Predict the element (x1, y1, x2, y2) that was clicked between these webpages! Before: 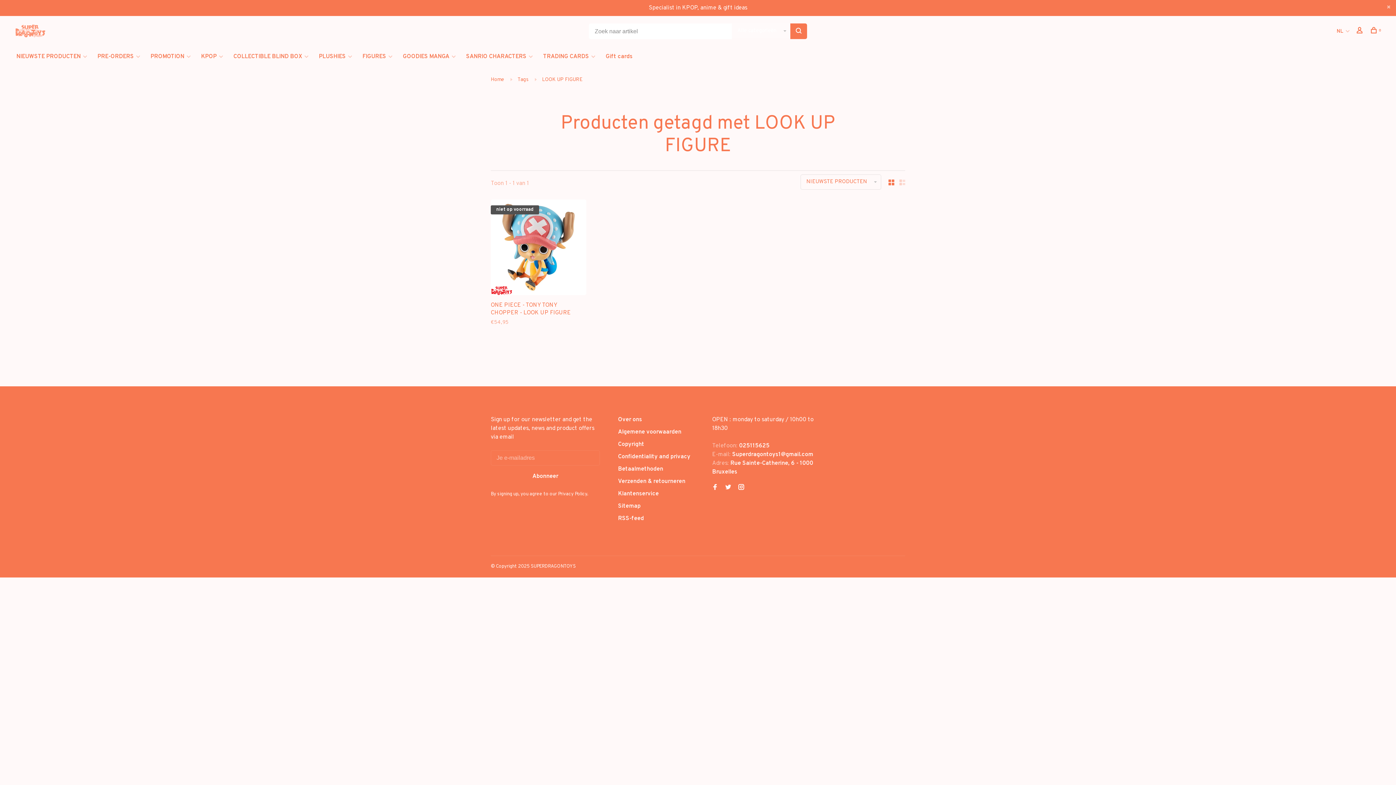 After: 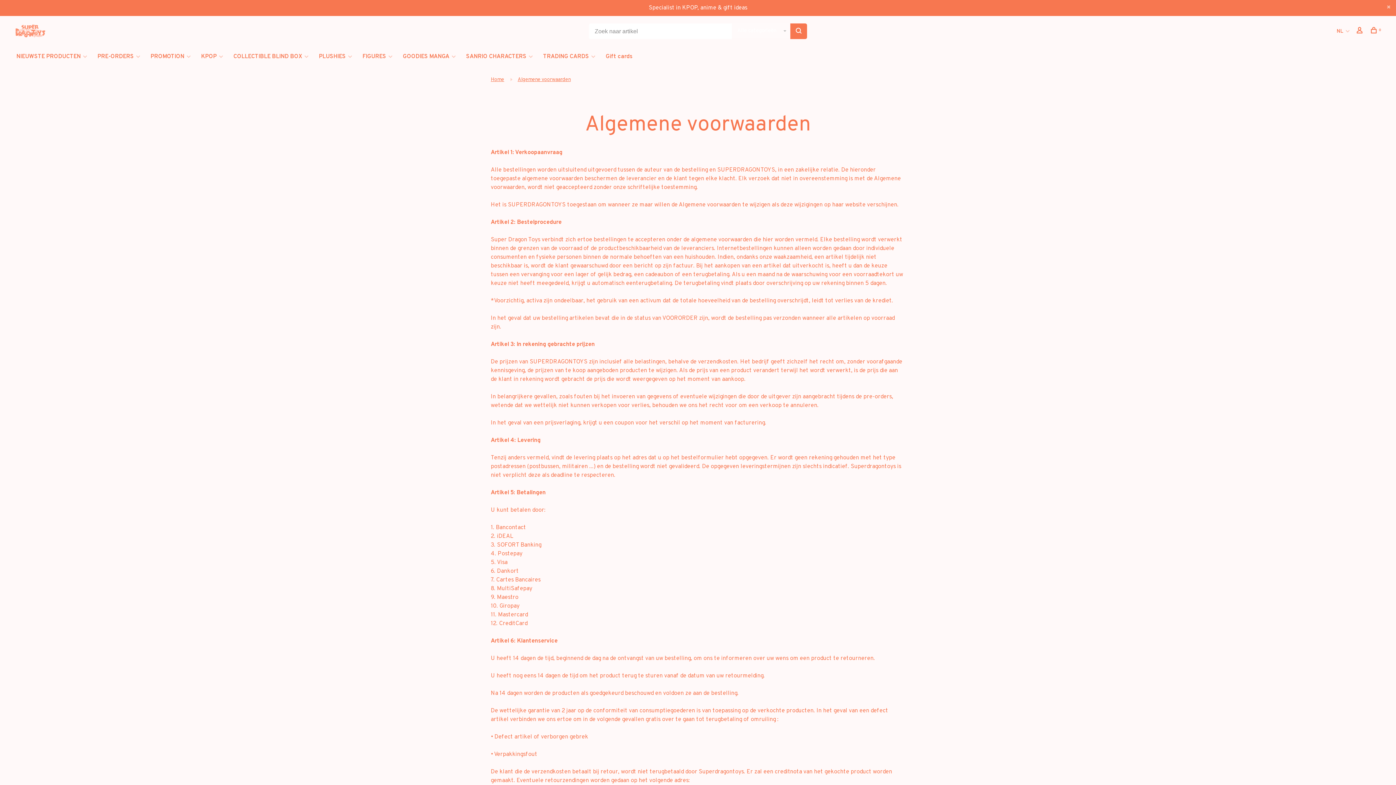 Action: bbox: (618, 428, 681, 435) label: Algemene voorwaarden